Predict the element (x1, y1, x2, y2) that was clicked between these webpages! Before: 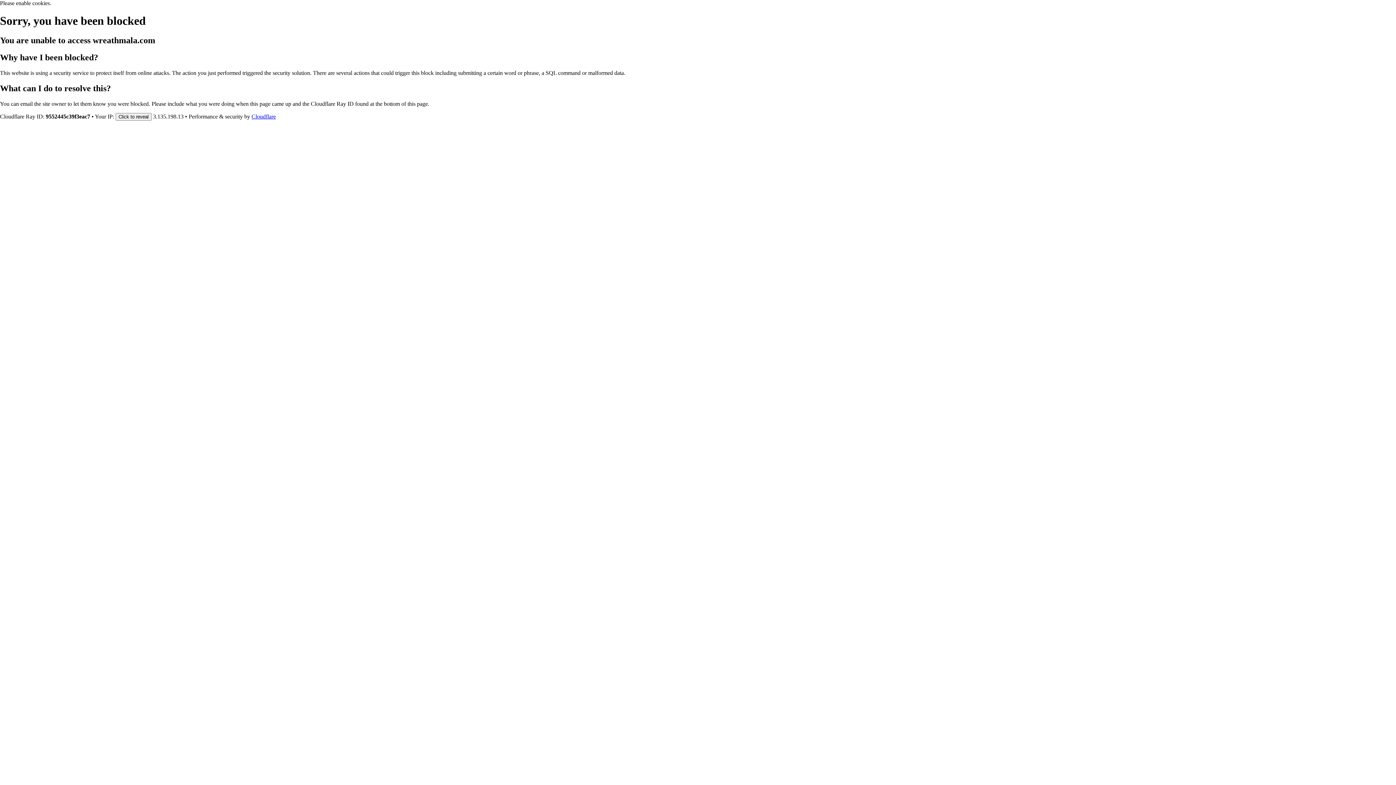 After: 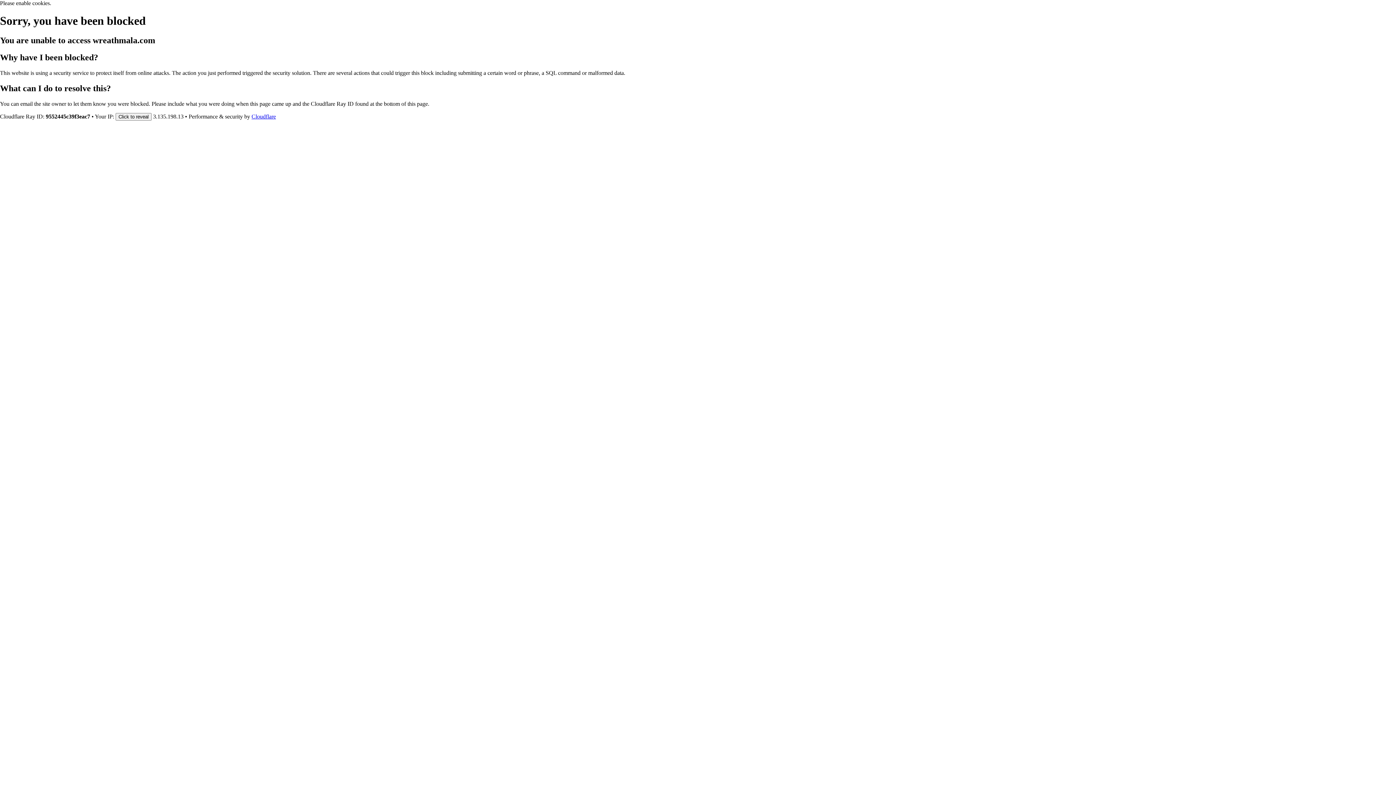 Action: bbox: (251, 113, 276, 119) label: Cloudflare